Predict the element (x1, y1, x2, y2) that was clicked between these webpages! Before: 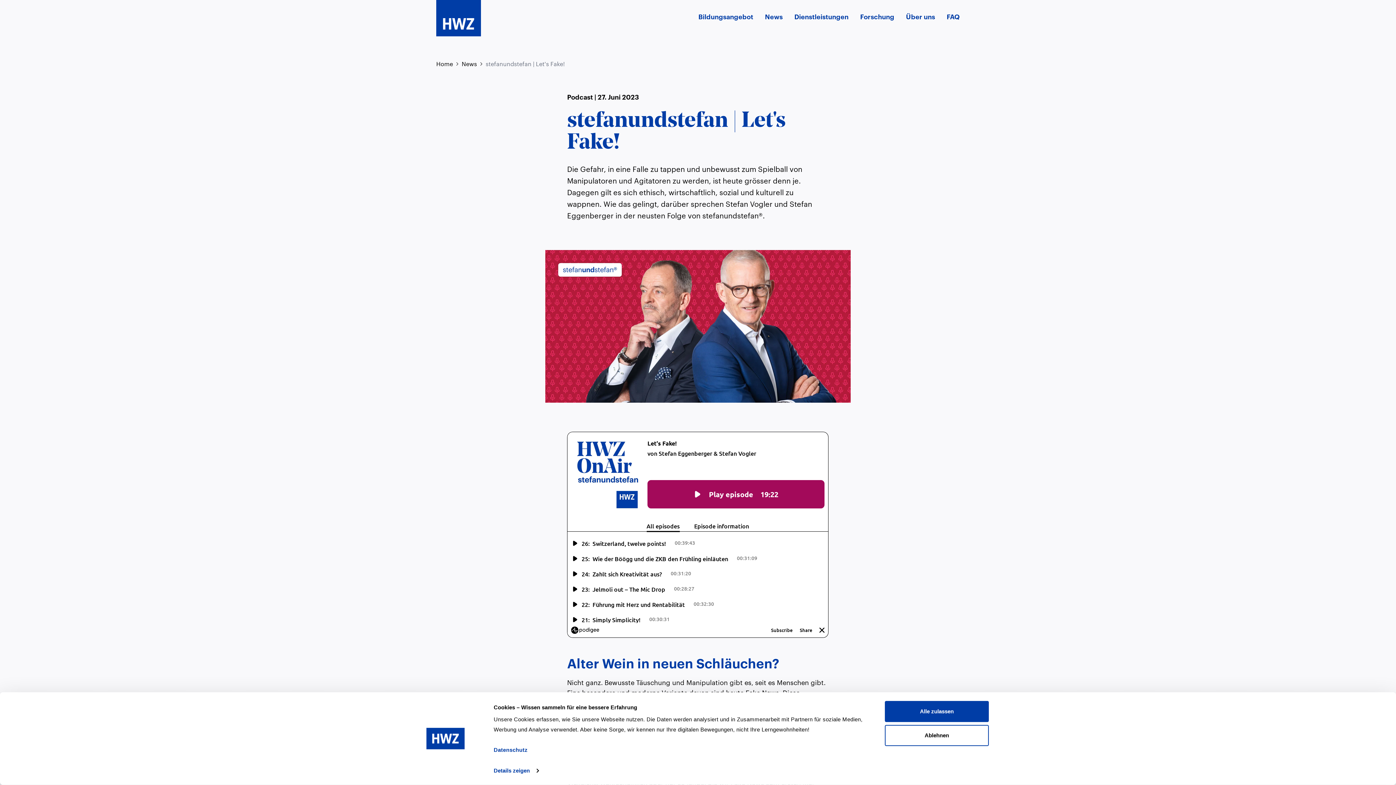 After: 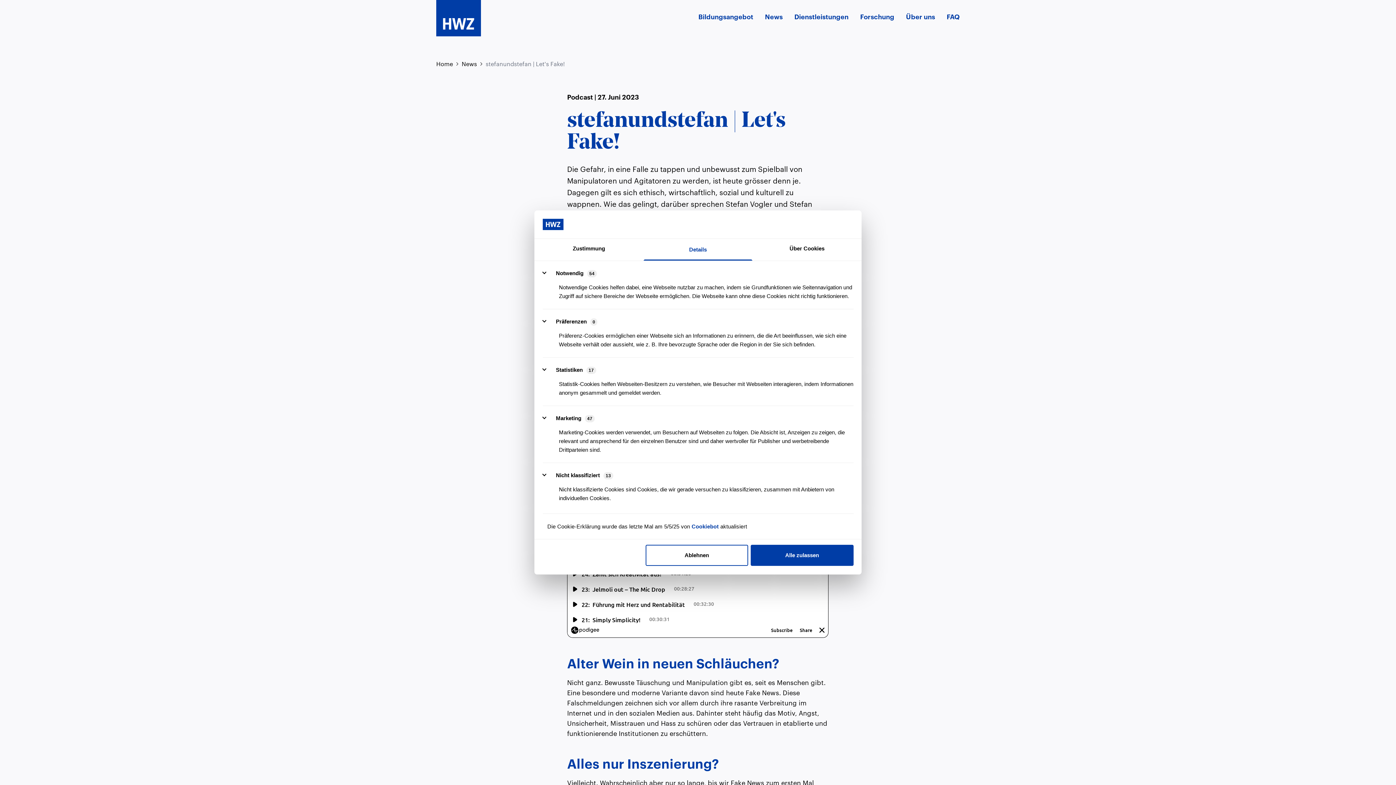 Action: label: Details zeigen bbox: (493, 765, 538, 776)